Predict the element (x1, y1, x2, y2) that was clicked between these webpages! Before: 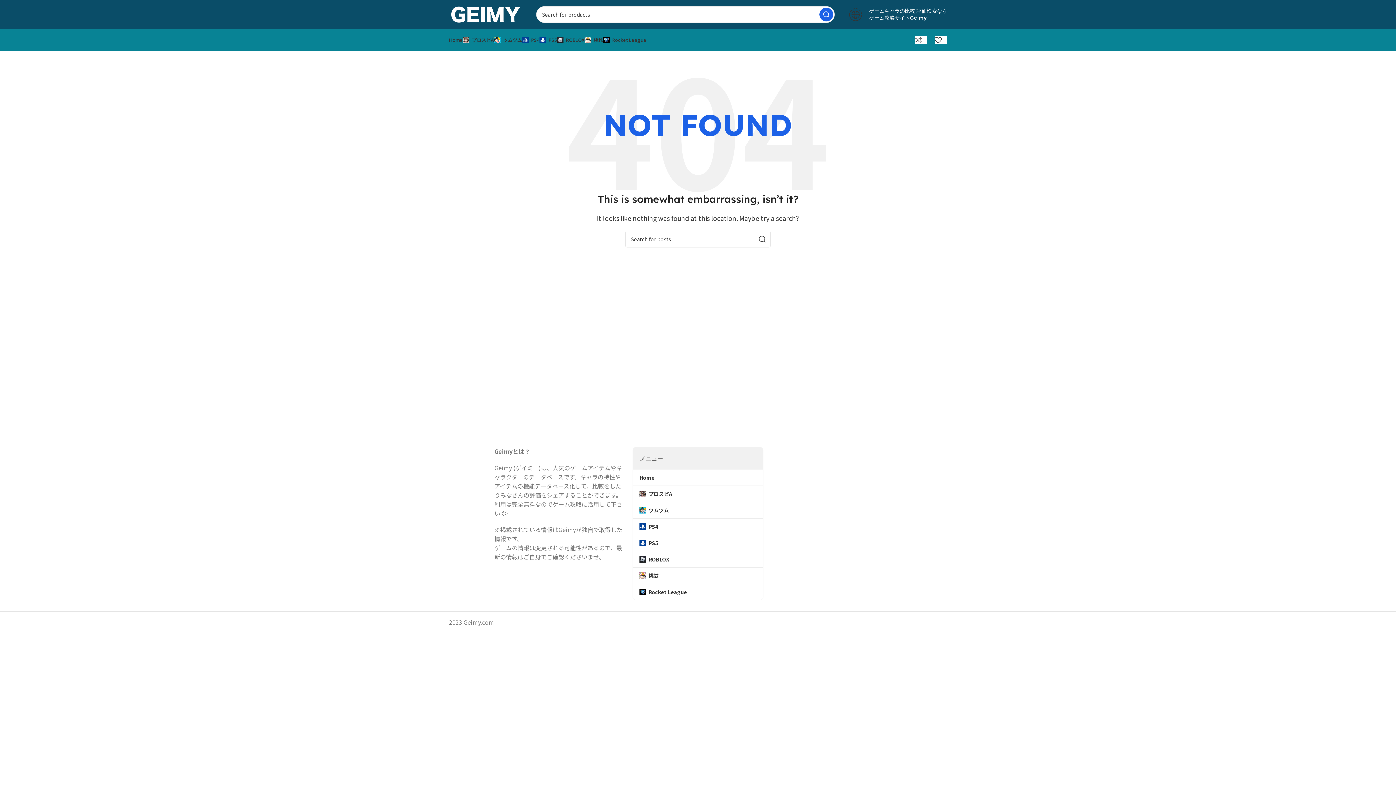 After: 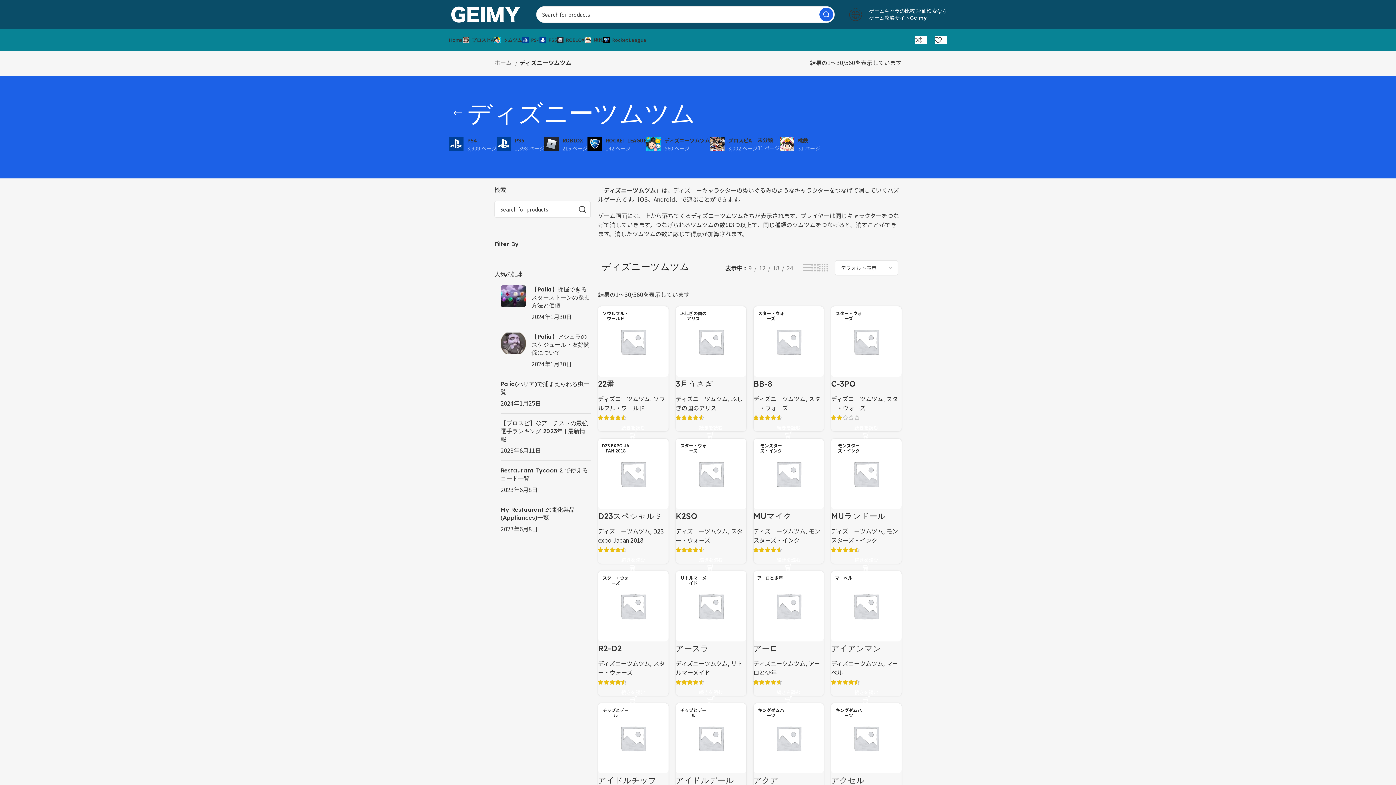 Action: label: ツムツム bbox: (494, 32, 522, 47)